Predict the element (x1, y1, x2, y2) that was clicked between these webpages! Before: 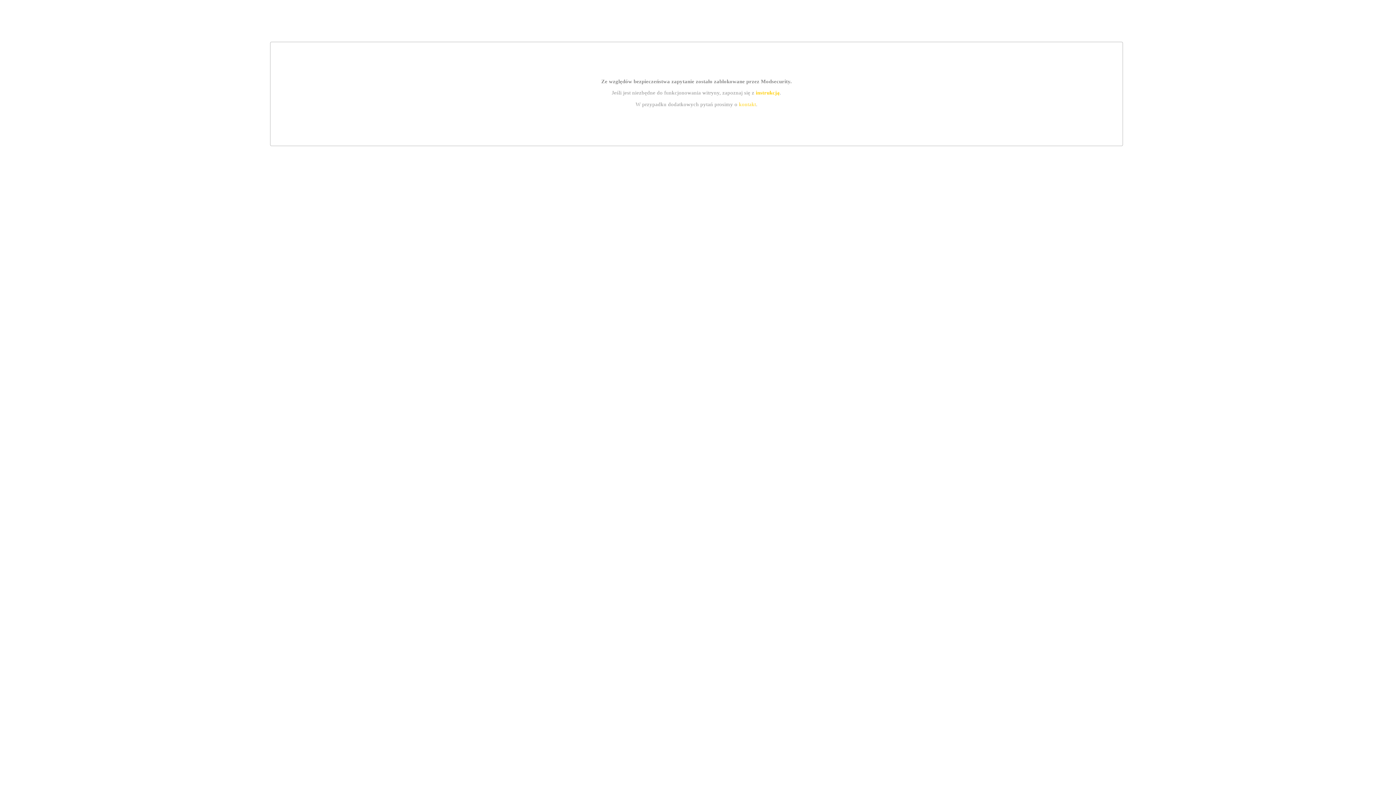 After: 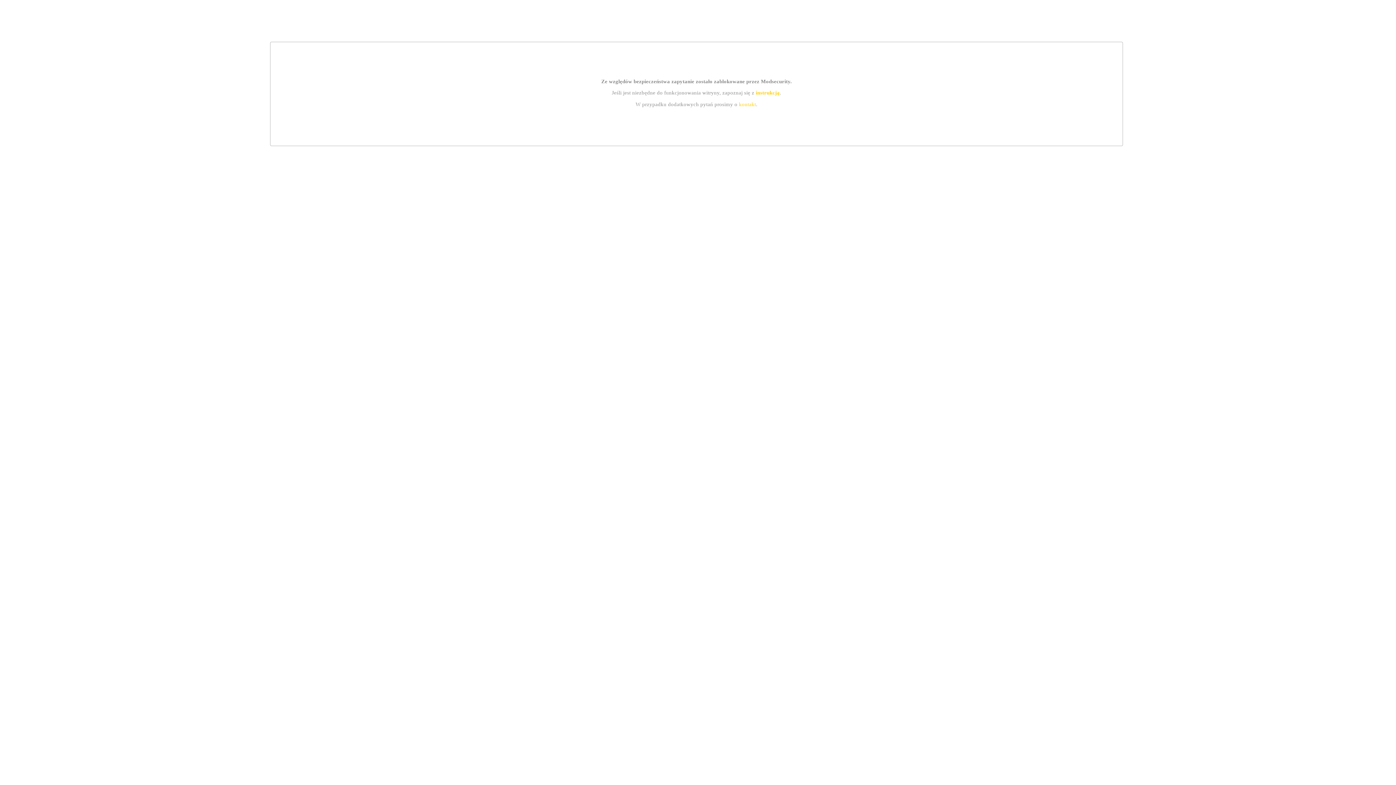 Action: bbox: (739, 101, 756, 107) label: kontakt